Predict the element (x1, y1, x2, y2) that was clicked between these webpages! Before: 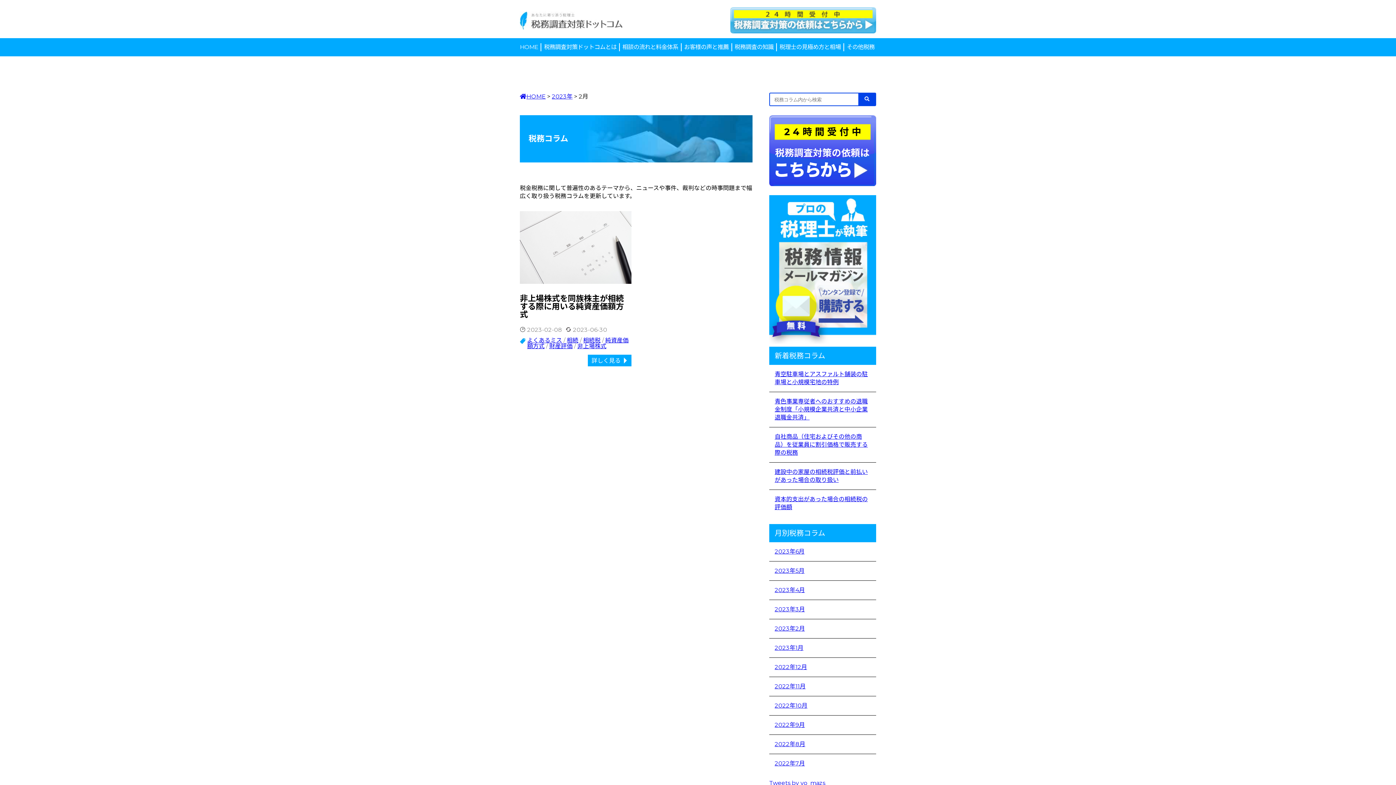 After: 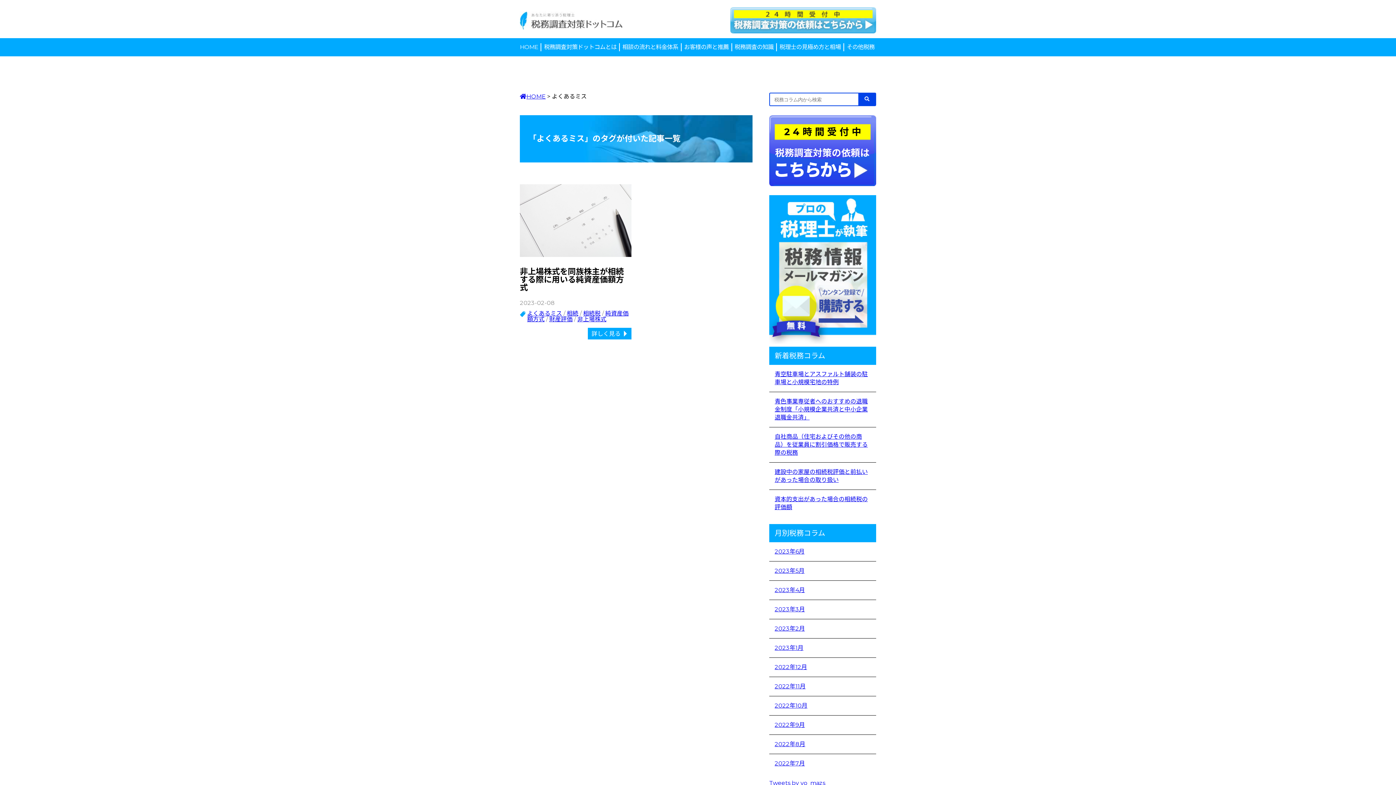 Action: label: よくあるミス bbox: (527, 337, 562, 344)